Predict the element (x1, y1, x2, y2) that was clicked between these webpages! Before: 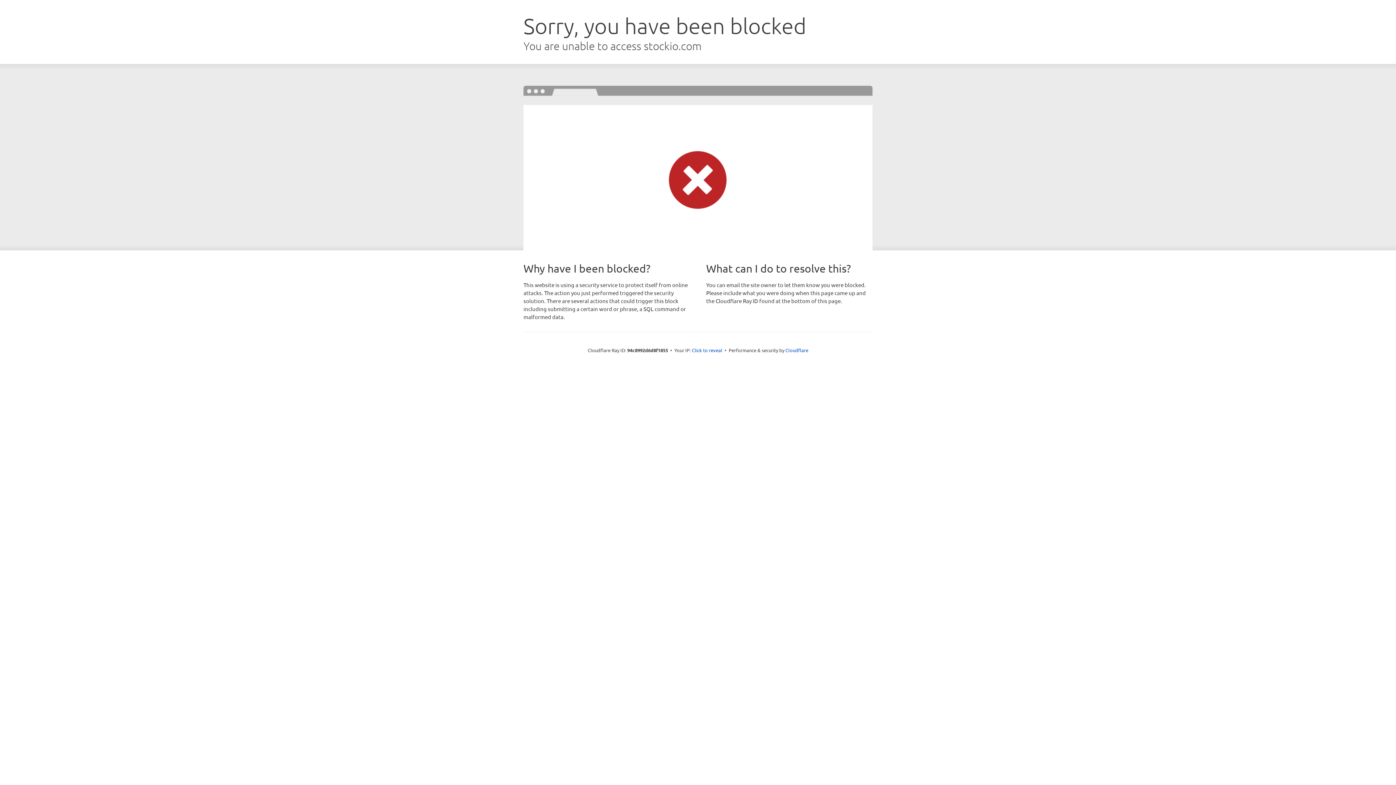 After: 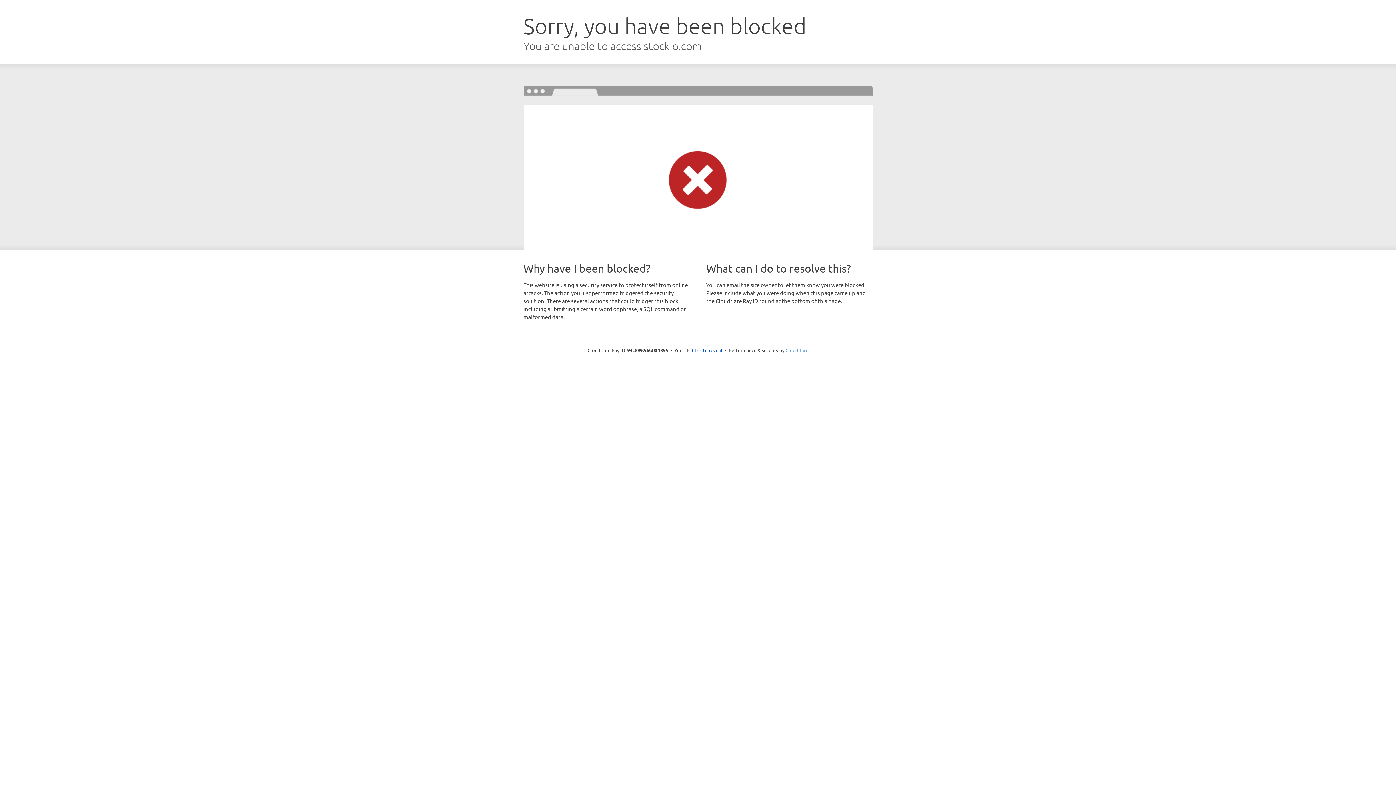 Action: label: Cloudflare bbox: (785, 347, 808, 353)